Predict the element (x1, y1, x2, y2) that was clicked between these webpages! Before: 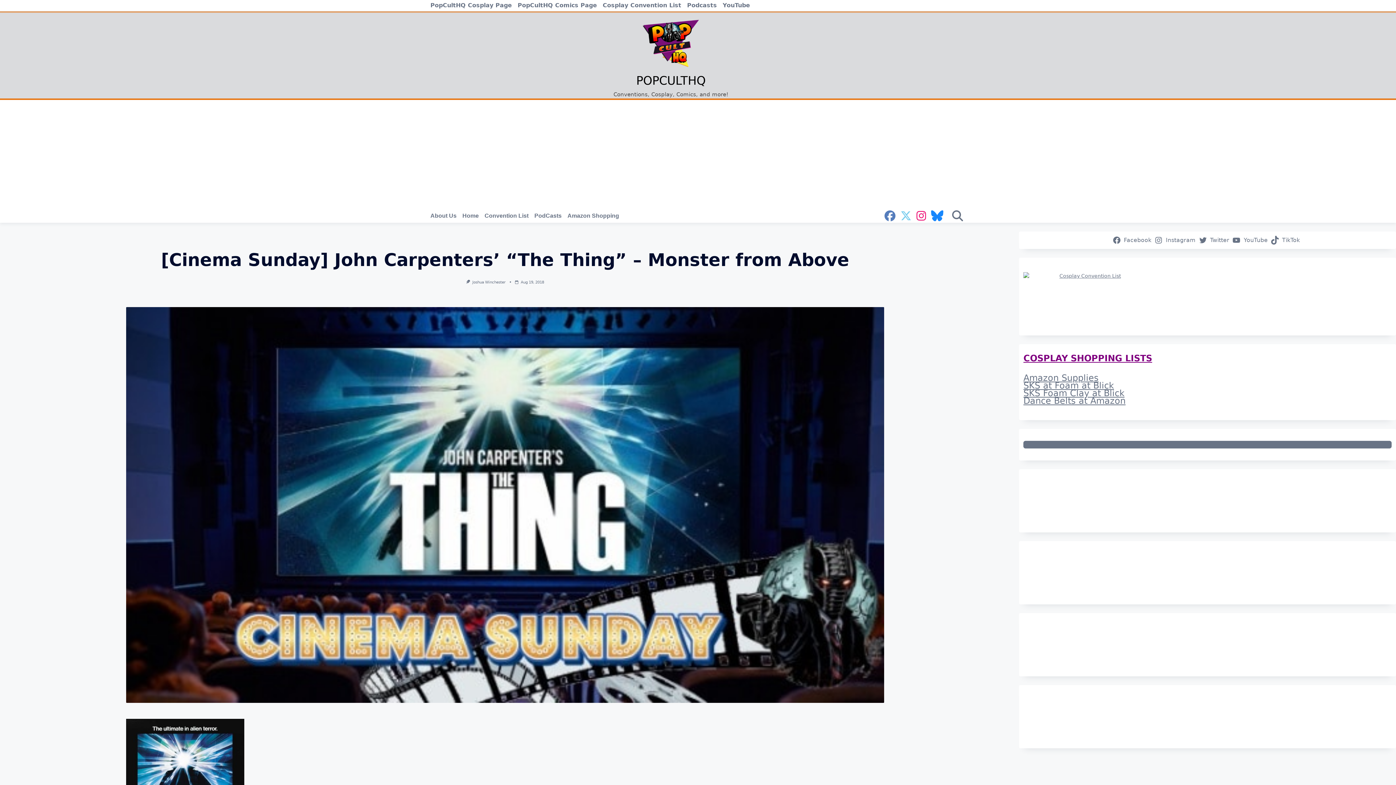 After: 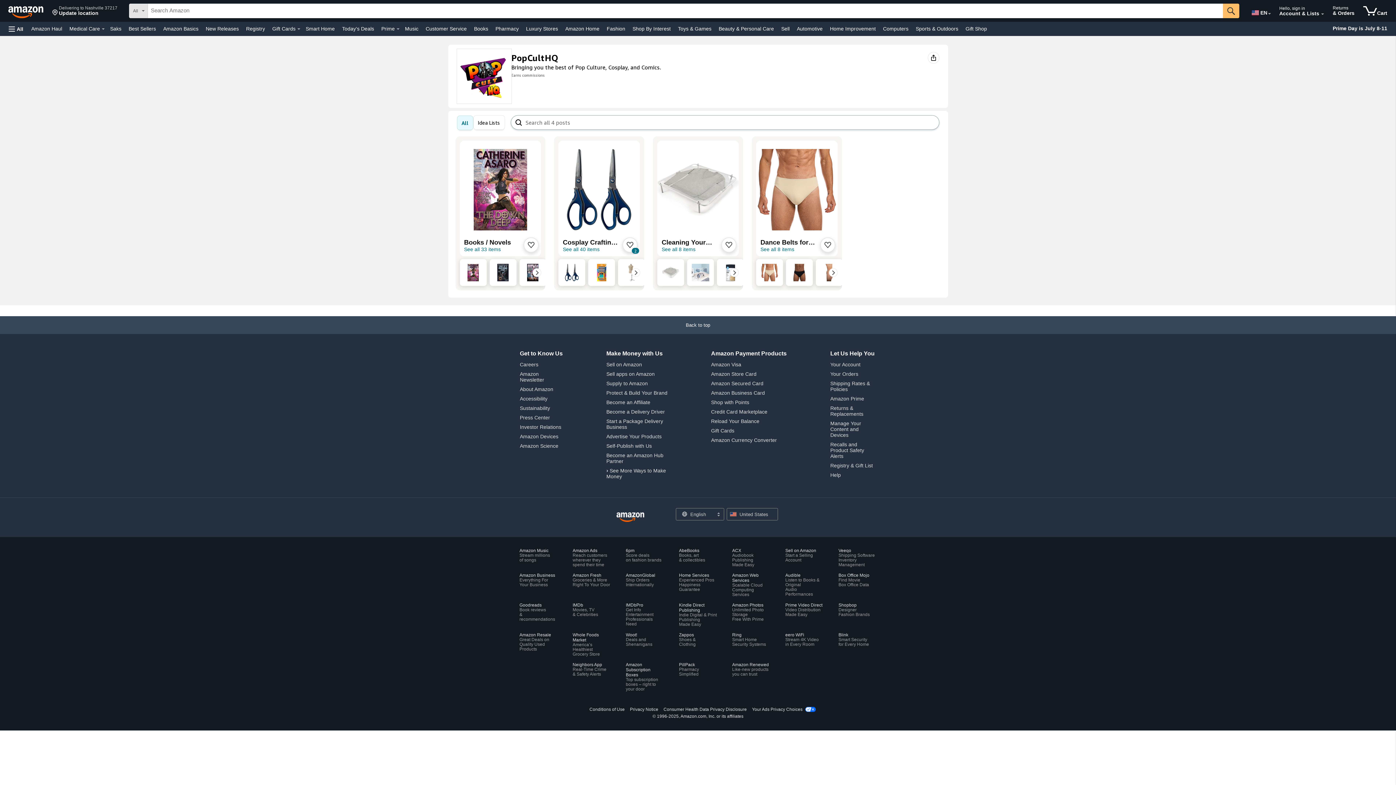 Action: label: Amazon Shopping bbox: (564, 212, 622, 219)